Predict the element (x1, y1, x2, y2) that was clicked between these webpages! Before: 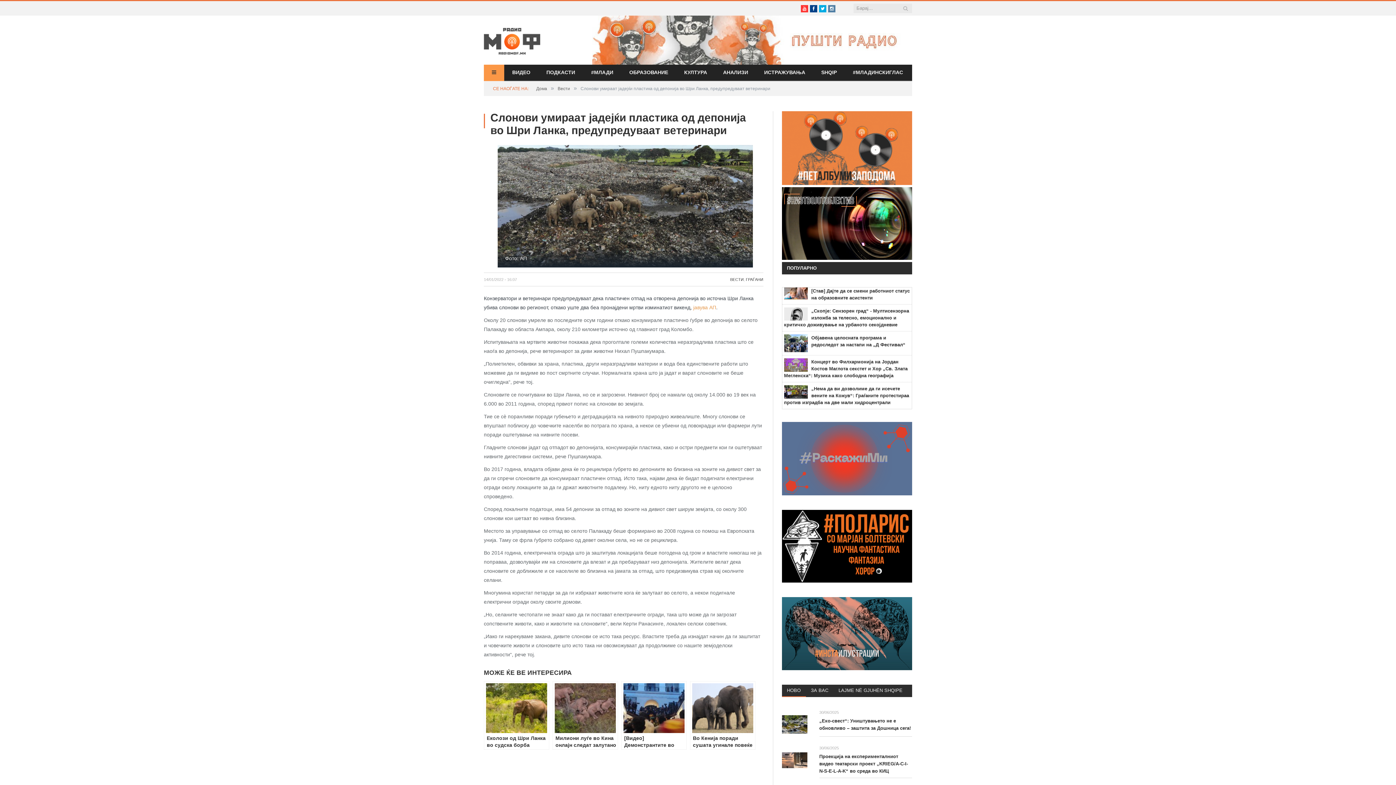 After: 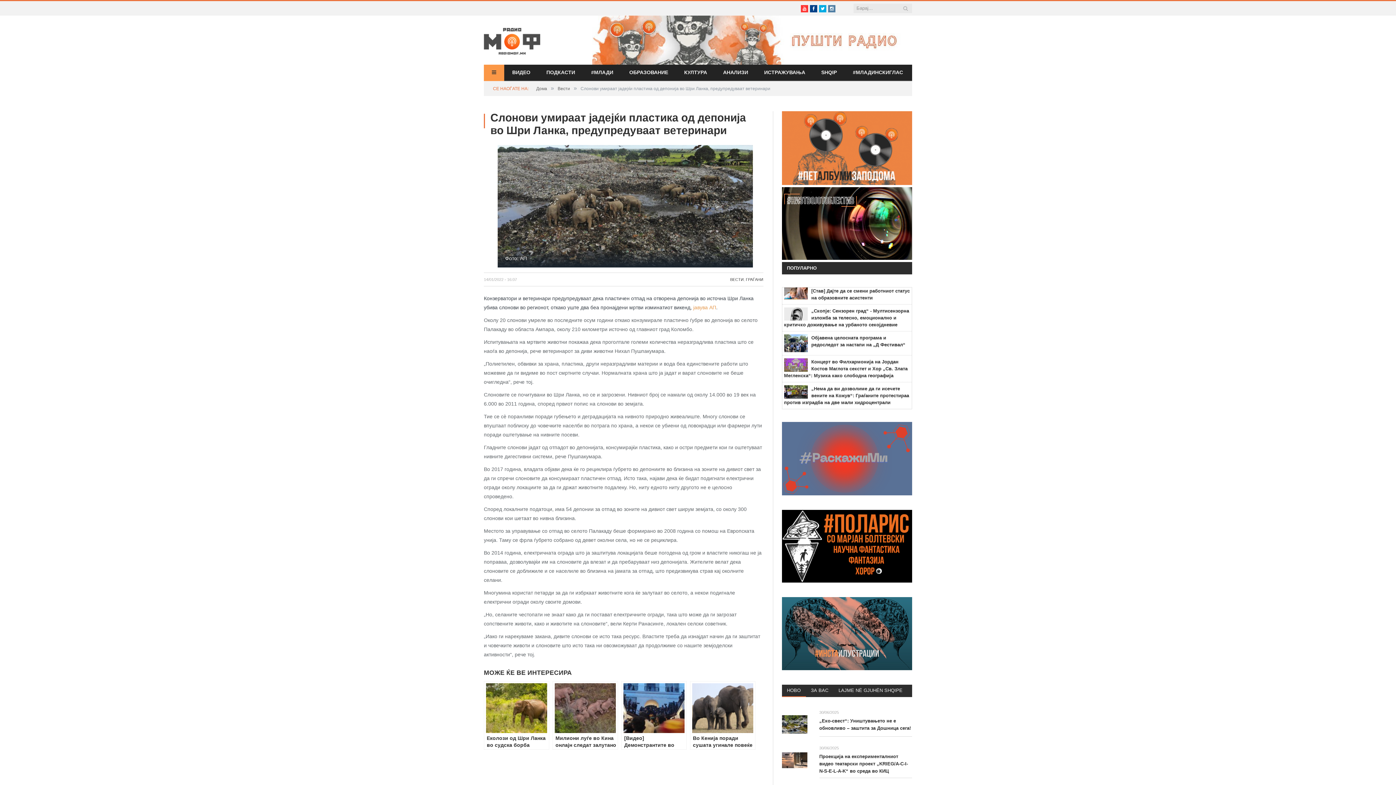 Action: bbox: (782, 685, 806, 697) label: НОВО